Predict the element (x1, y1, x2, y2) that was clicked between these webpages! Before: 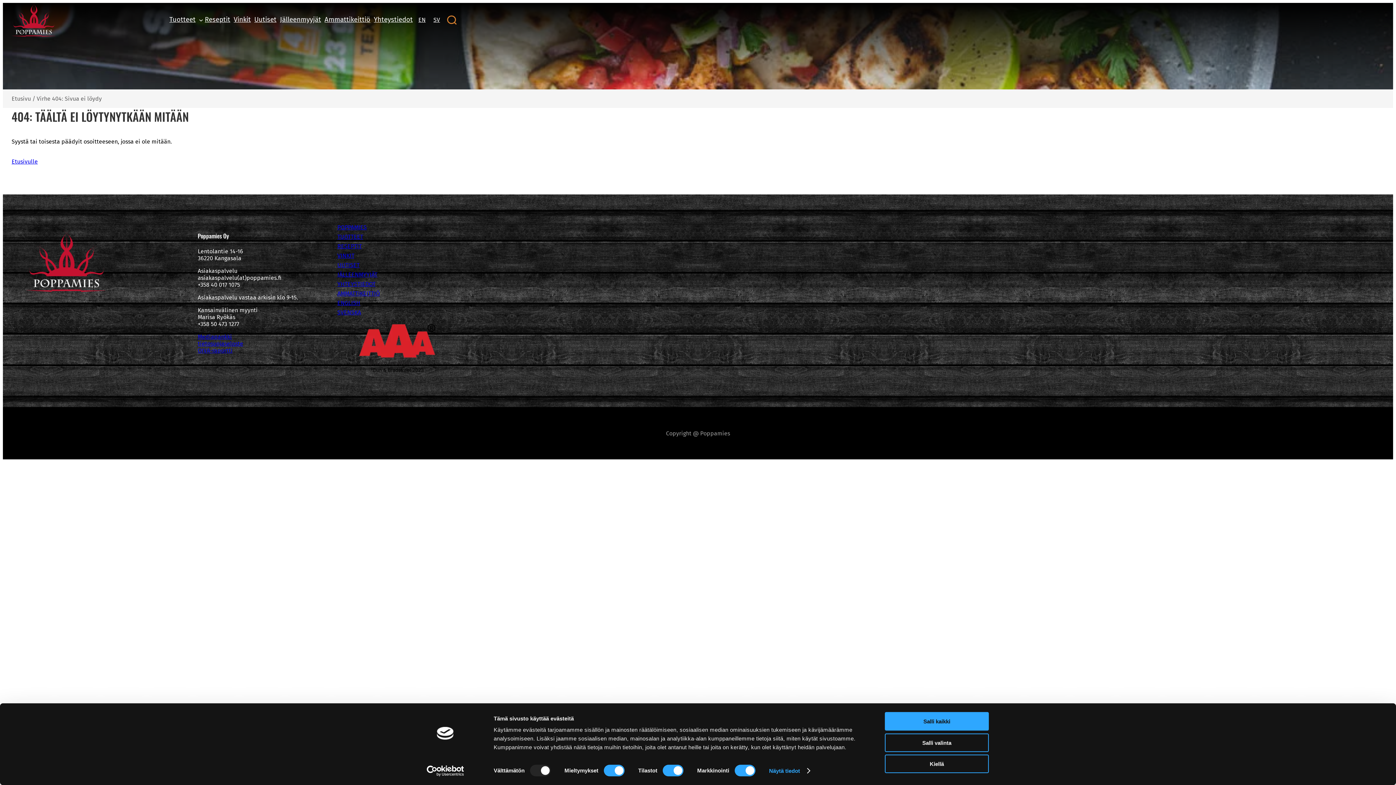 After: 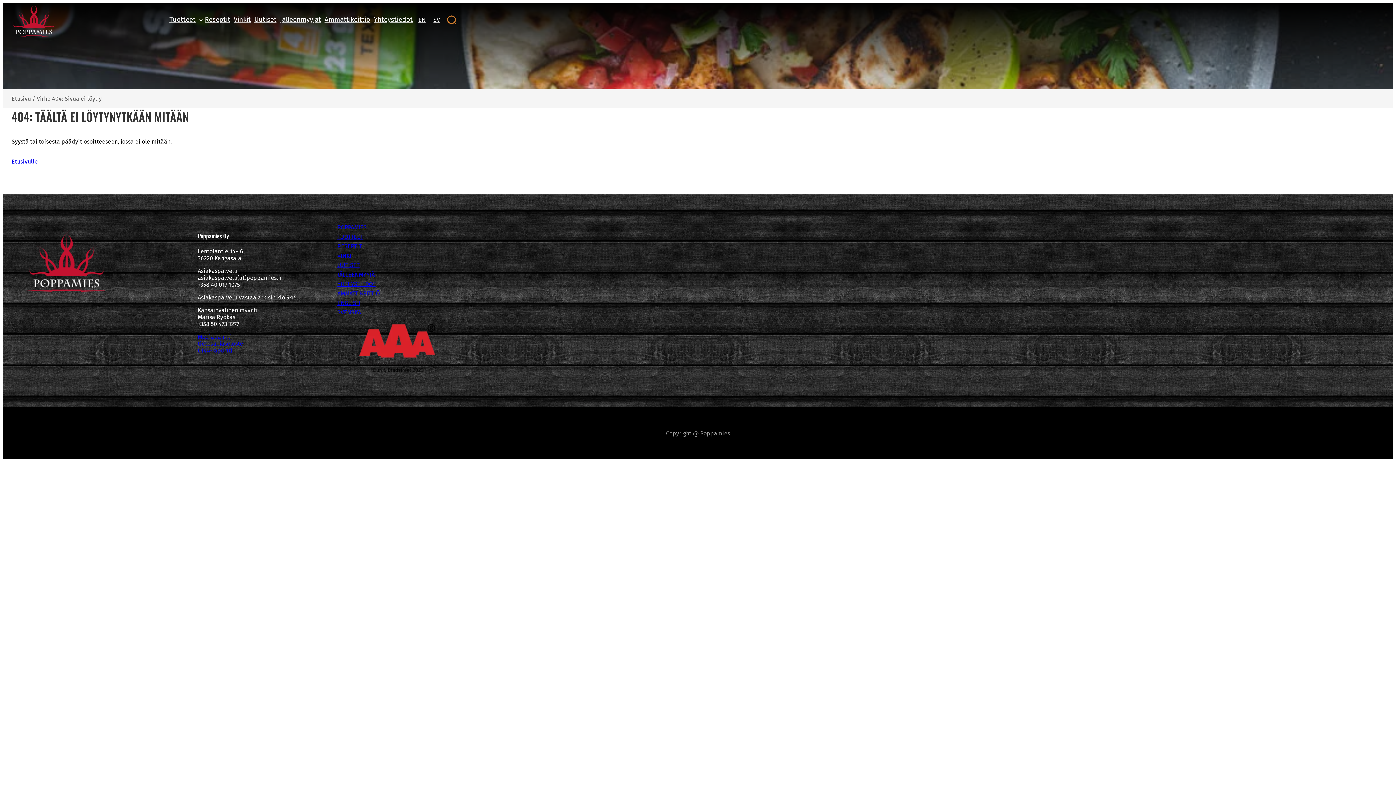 Action: label: Kiellä bbox: (885, 755, 989, 773)